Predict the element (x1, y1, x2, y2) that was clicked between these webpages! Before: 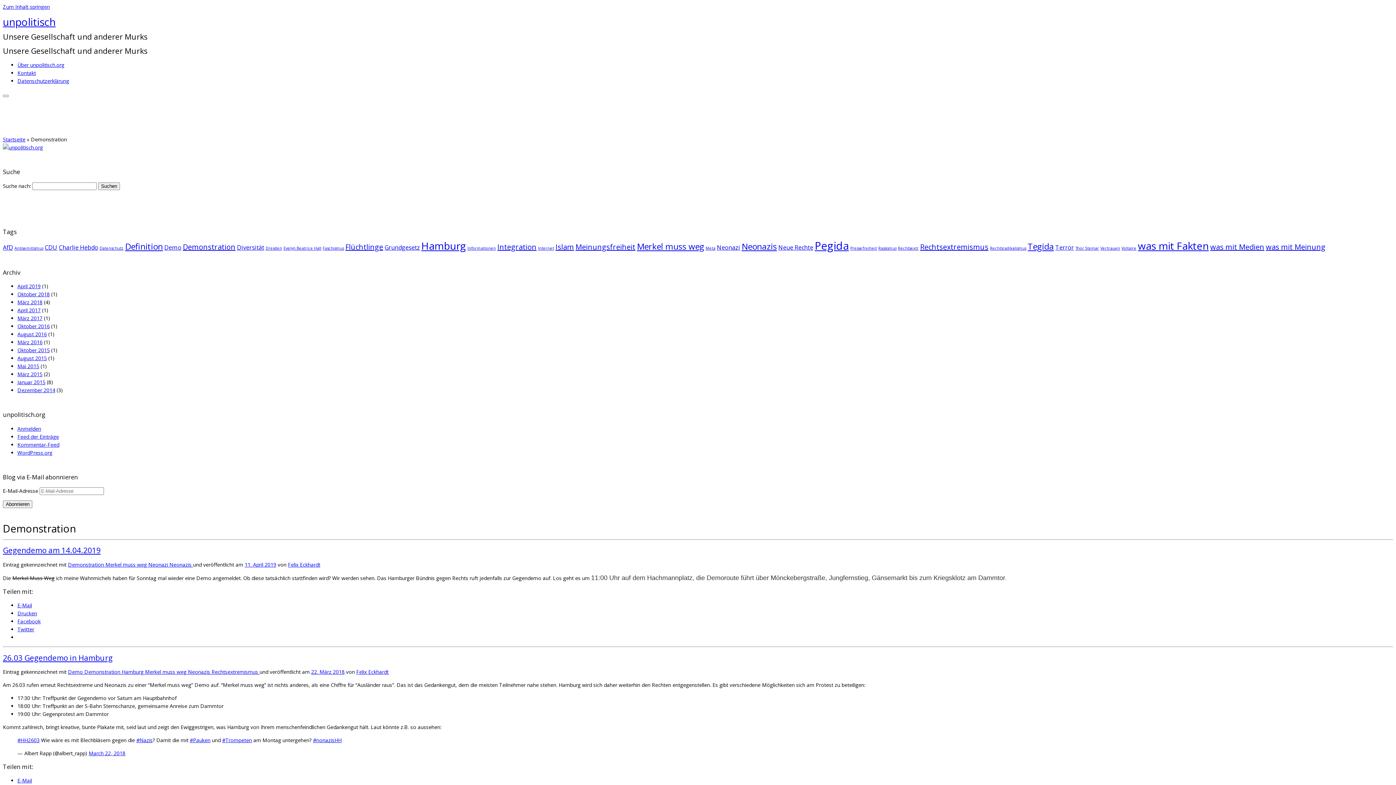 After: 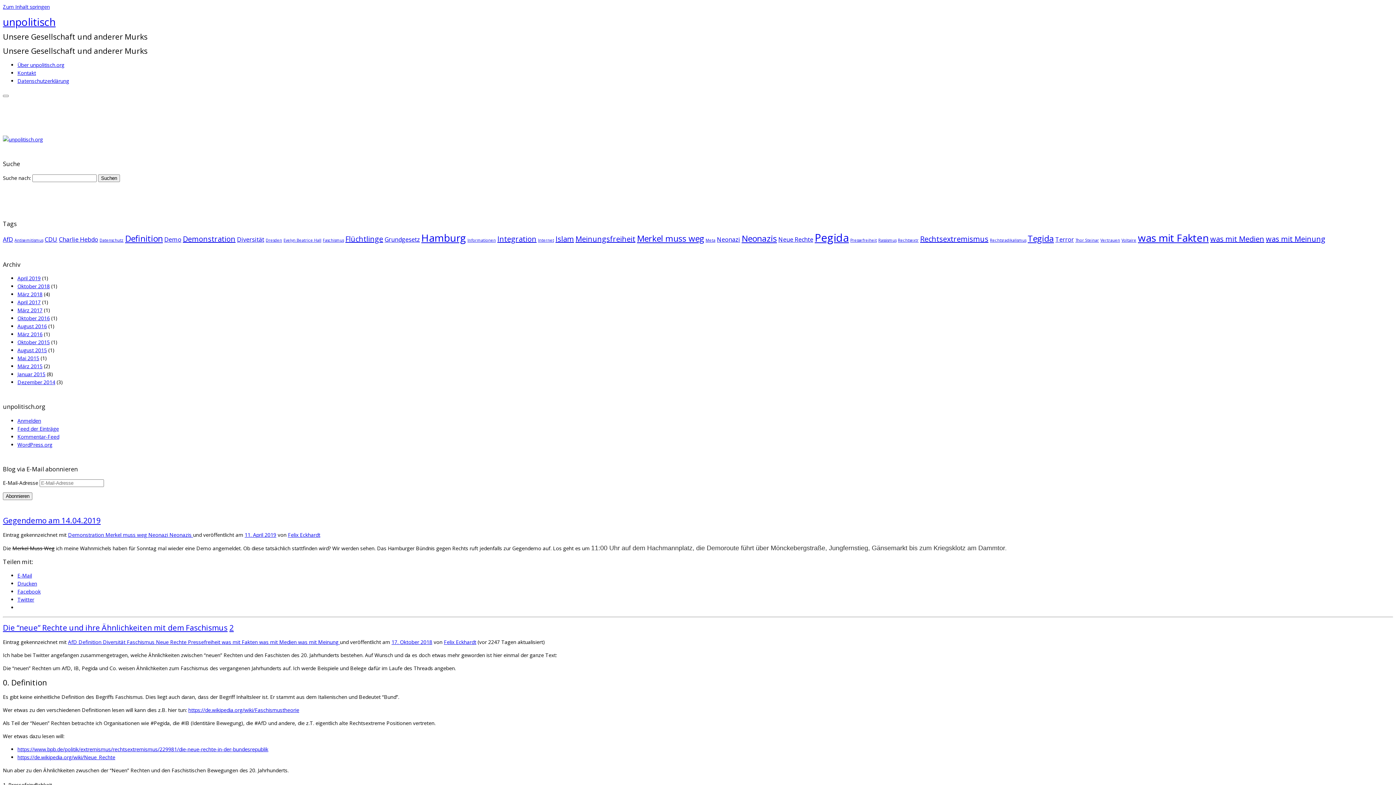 Action: label: unpolitisch bbox: (2, 14, 55, 28)